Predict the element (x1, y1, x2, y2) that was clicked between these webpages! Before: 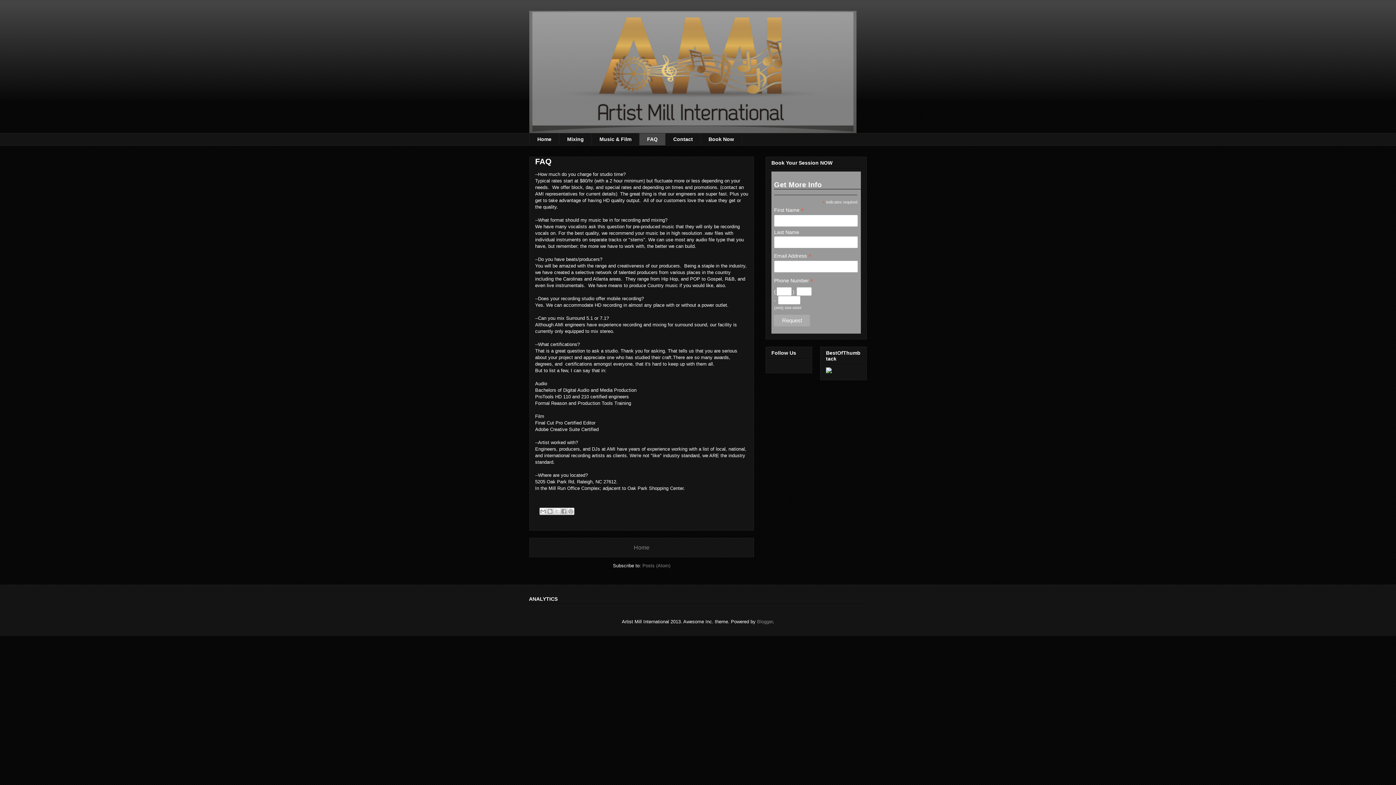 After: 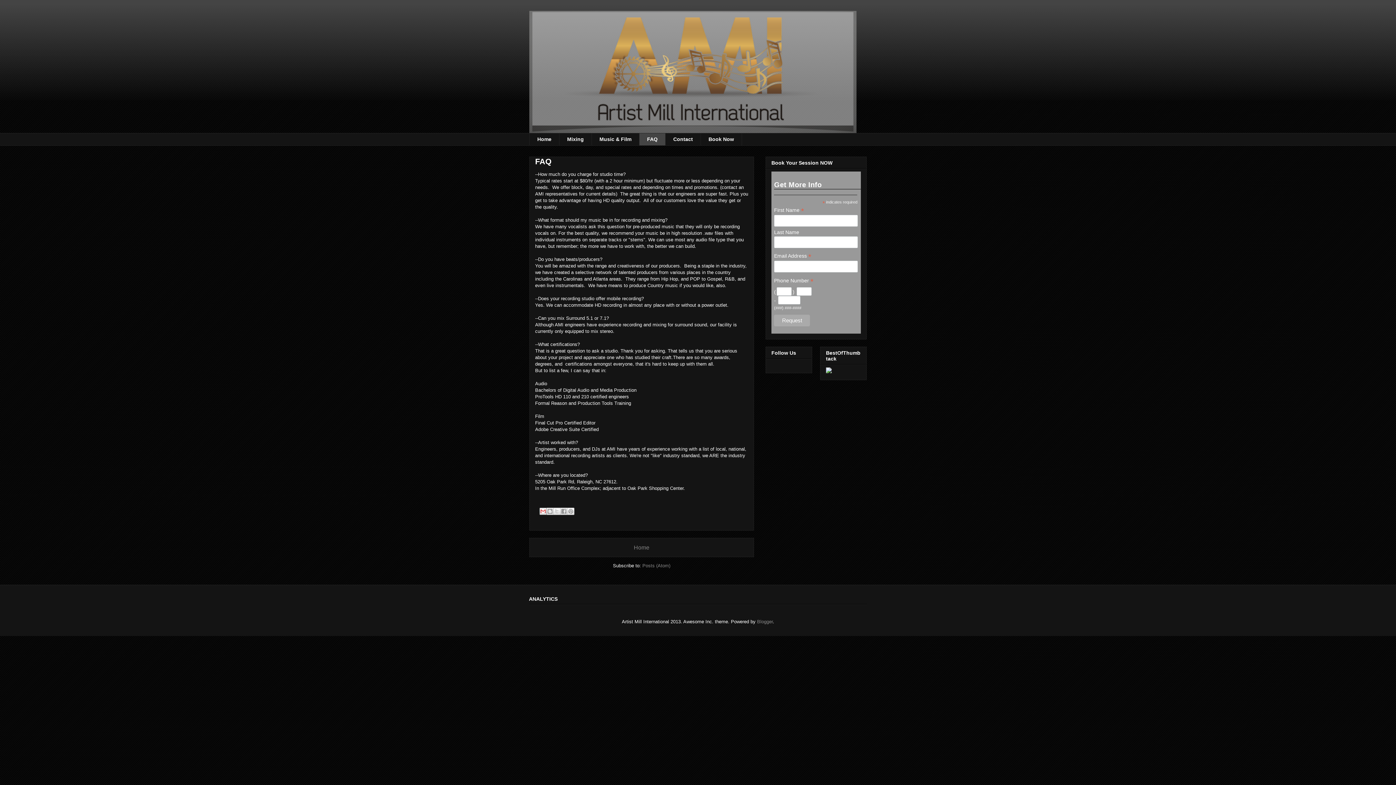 Action: label: Email This bbox: (539, 507, 546, 515)